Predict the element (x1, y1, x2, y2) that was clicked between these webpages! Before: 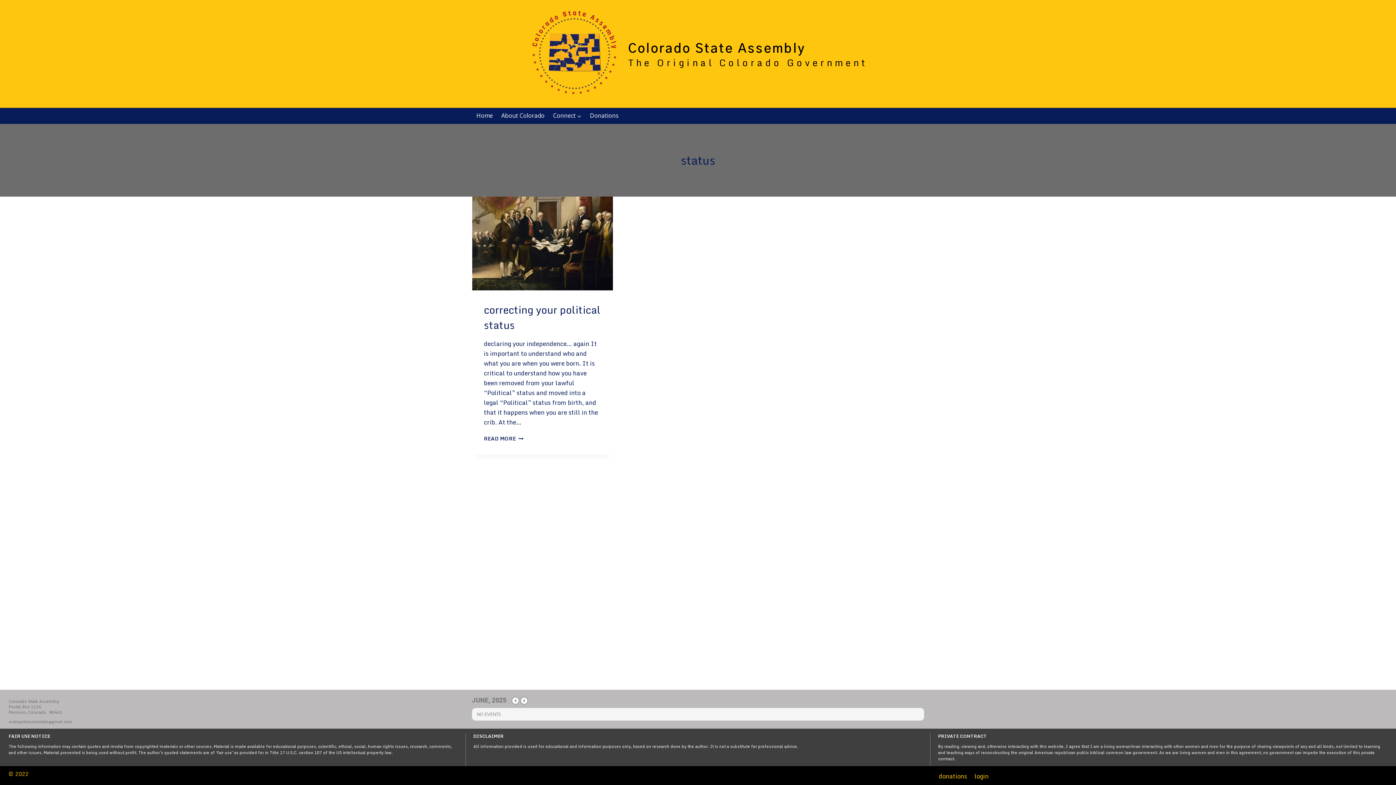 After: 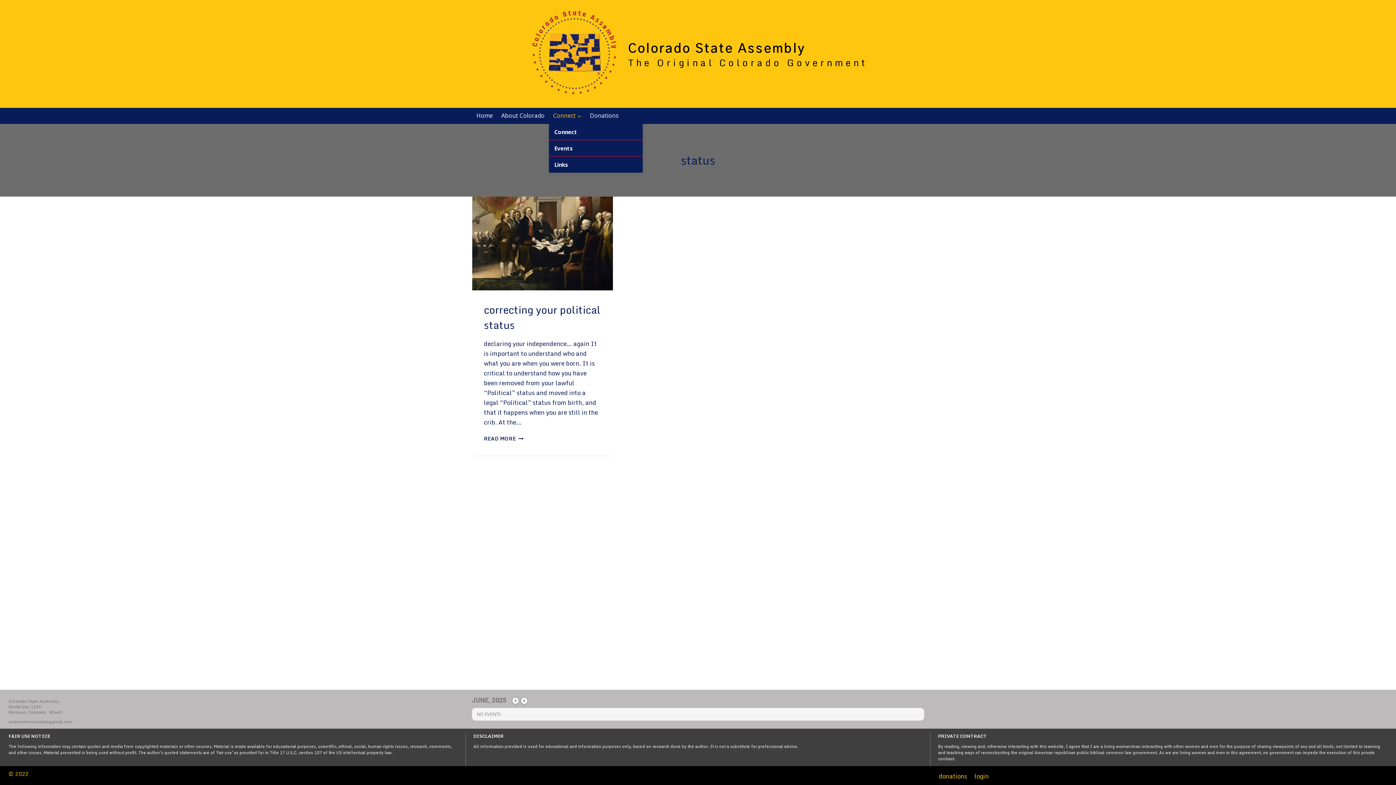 Action: bbox: (548, 107, 585, 123) label: Connect